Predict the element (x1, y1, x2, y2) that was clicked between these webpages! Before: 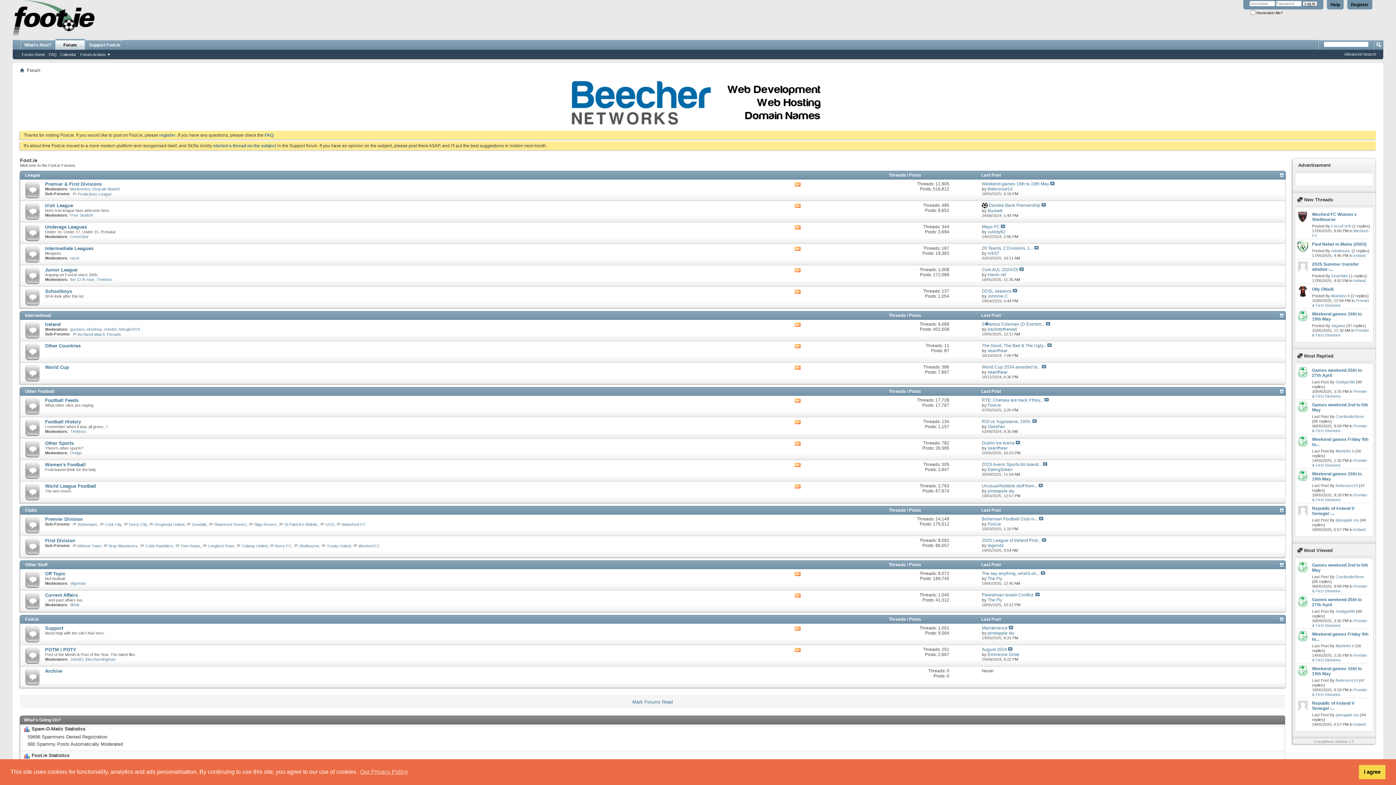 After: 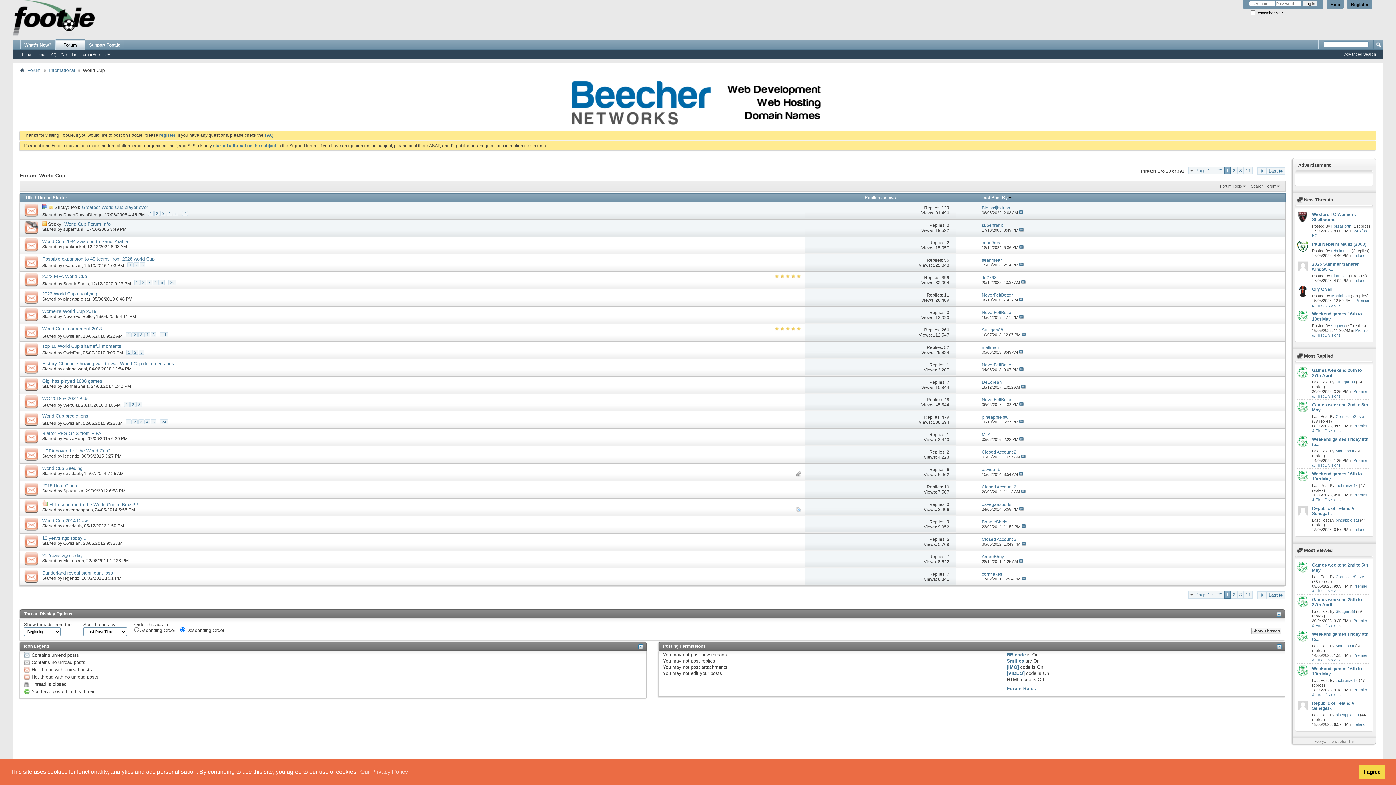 Action: bbox: (45, 364, 69, 370) label: World Cup